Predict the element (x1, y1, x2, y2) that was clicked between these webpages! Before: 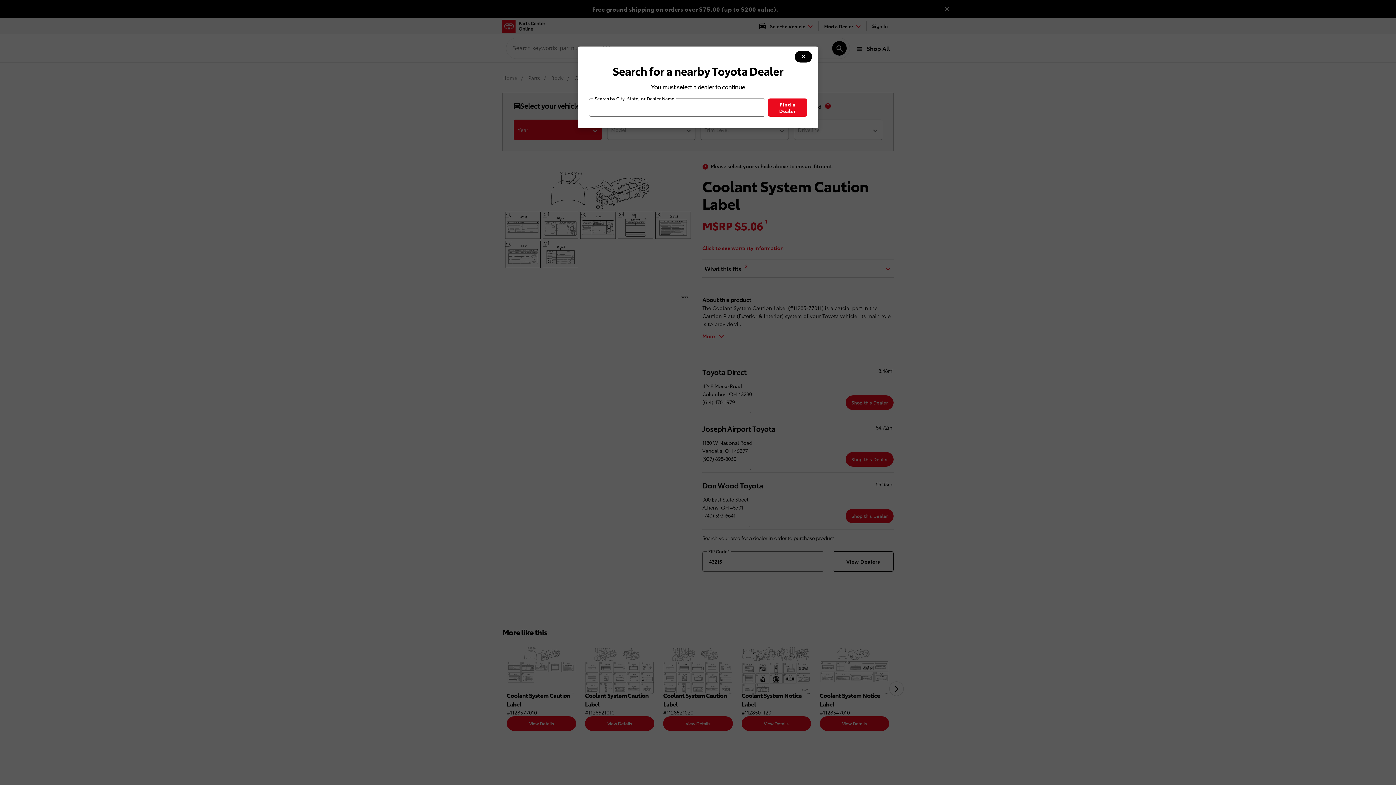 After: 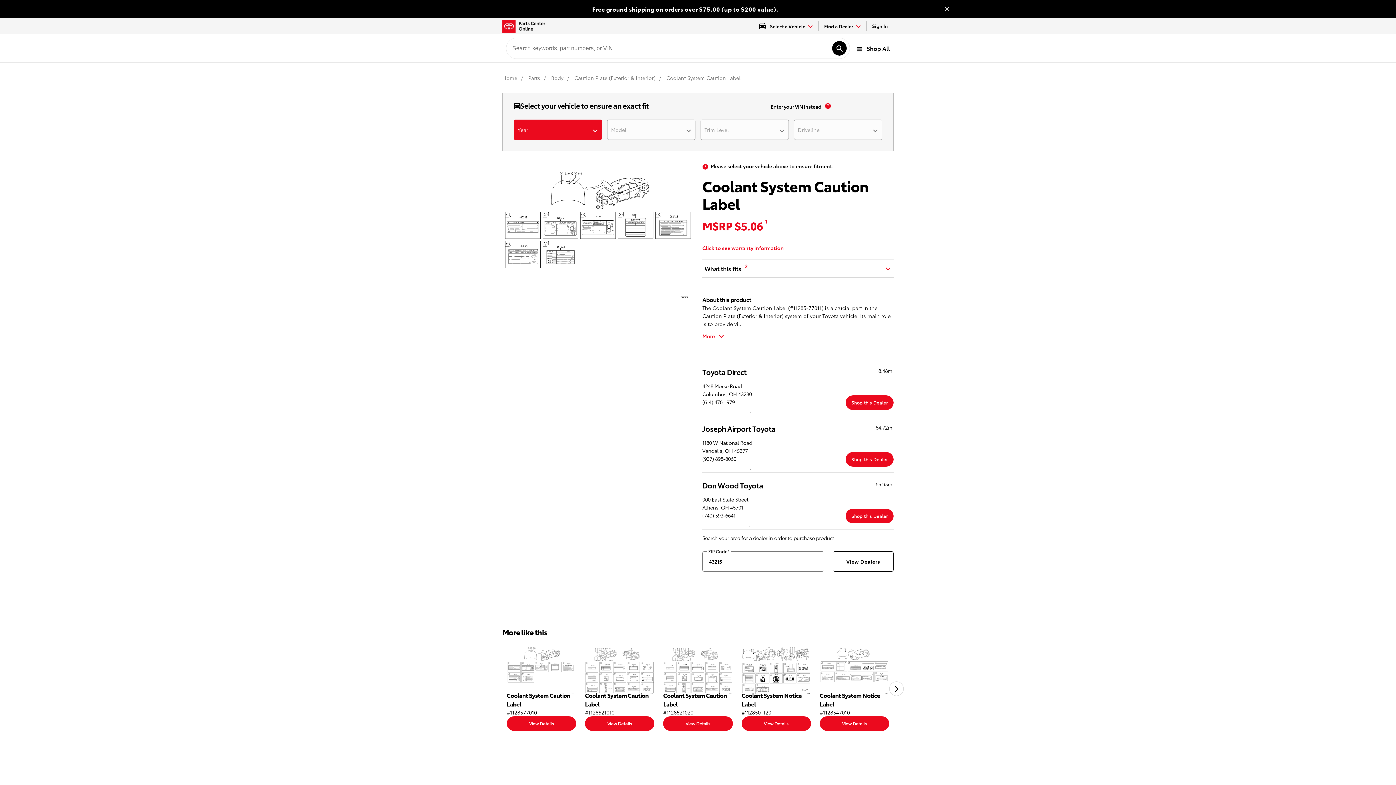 Action: label: modal close button bbox: (794, 50, 812, 62)